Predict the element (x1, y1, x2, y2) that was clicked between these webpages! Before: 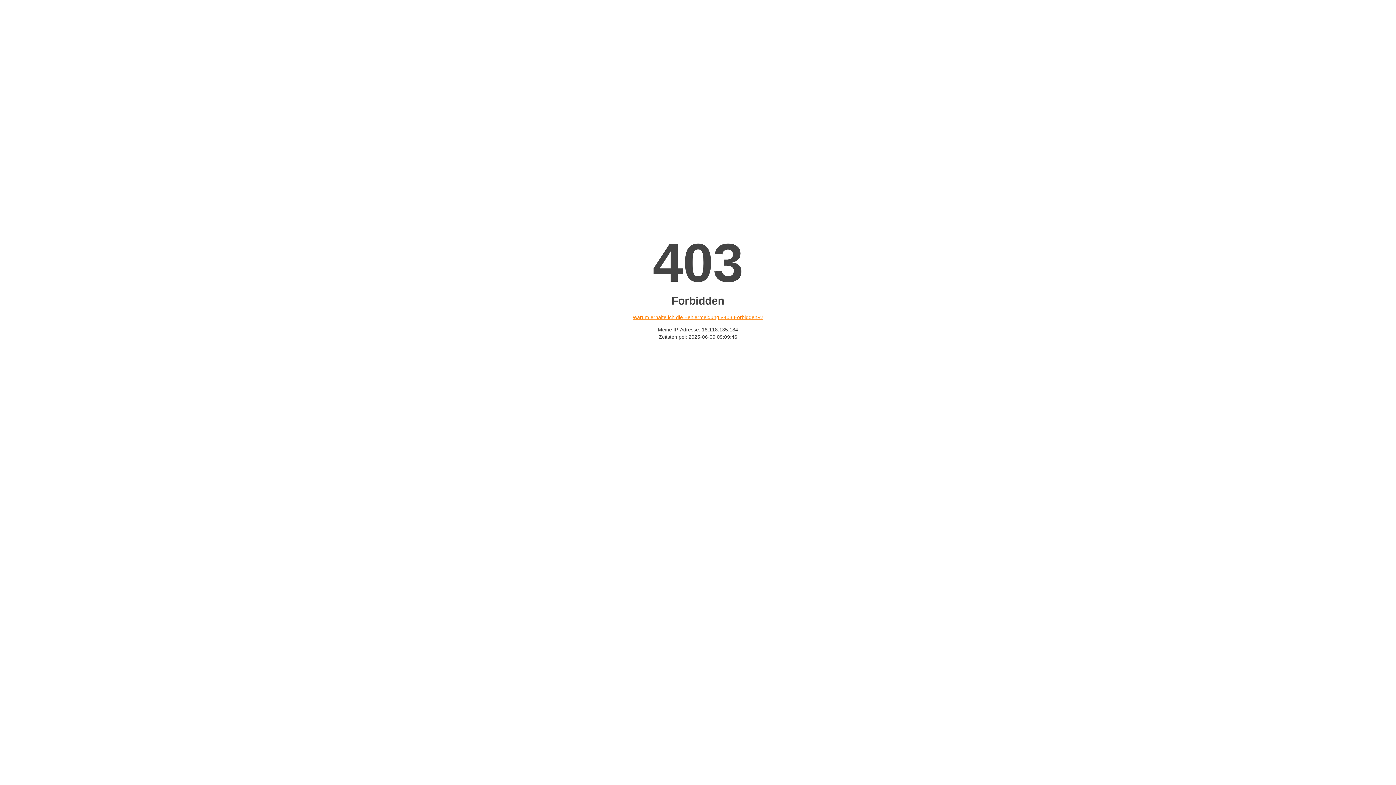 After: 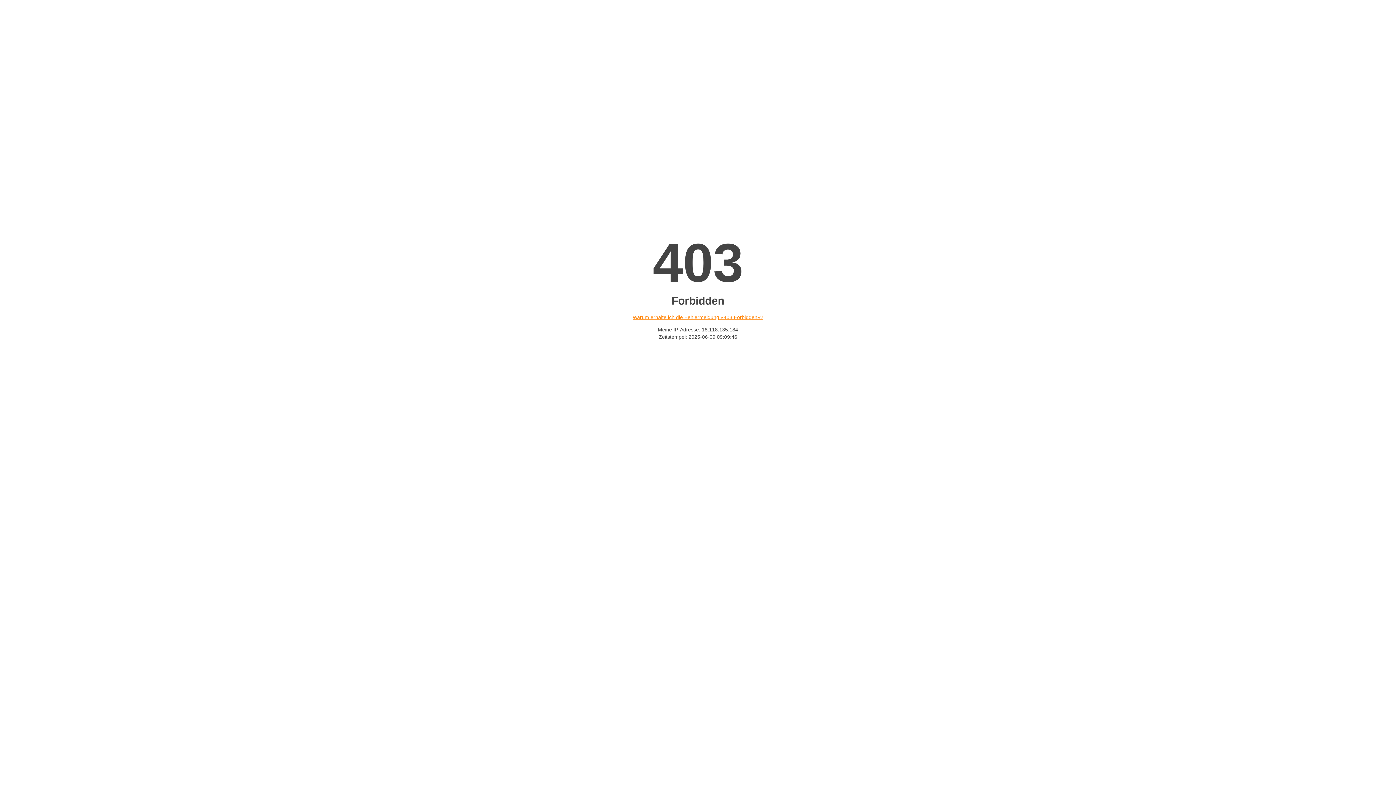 Action: label: Warum erhalte ich die Fehlermeldung «403 Forbidden»? bbox: (632, 314, 763, 320)